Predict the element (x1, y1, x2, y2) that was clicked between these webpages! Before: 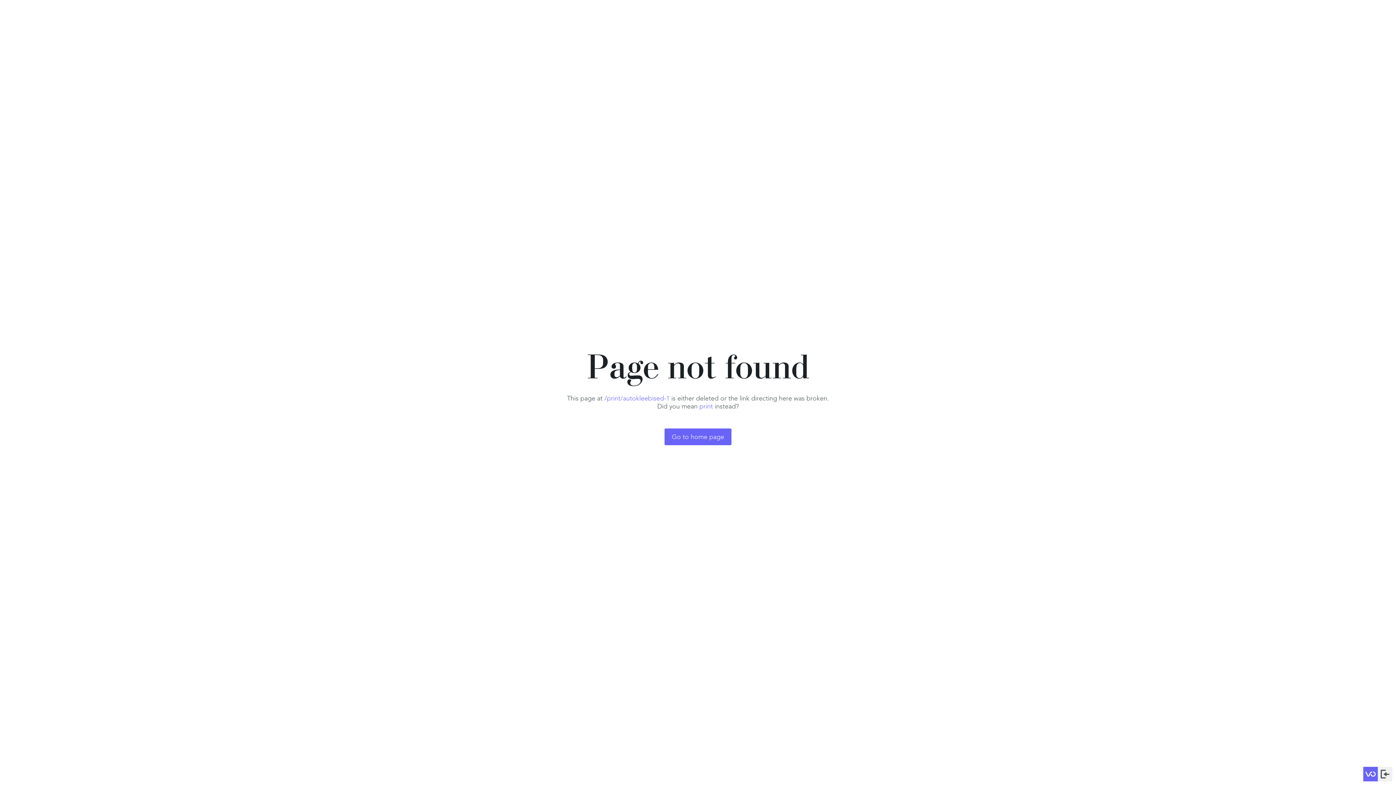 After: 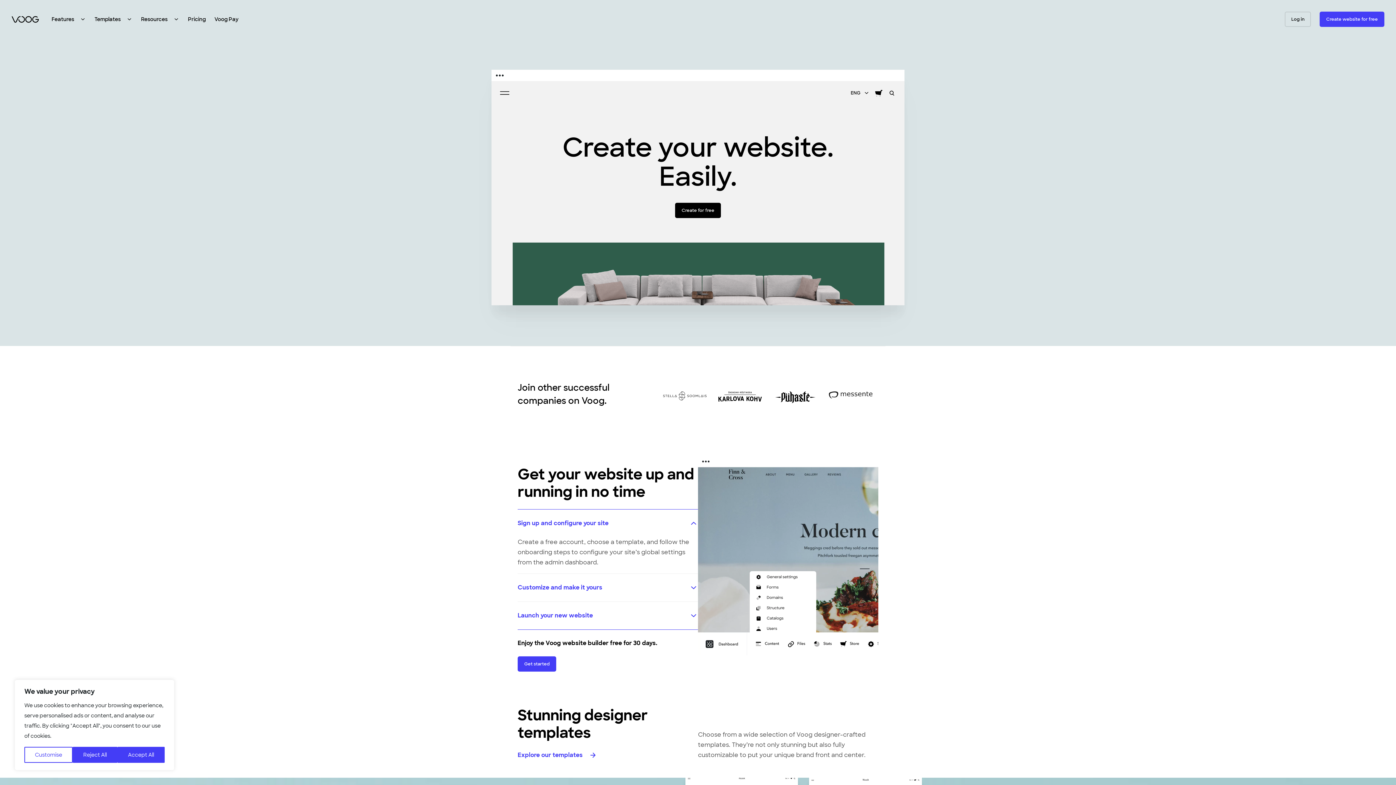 Action: bbox: (1363, 767, 1378, 781)